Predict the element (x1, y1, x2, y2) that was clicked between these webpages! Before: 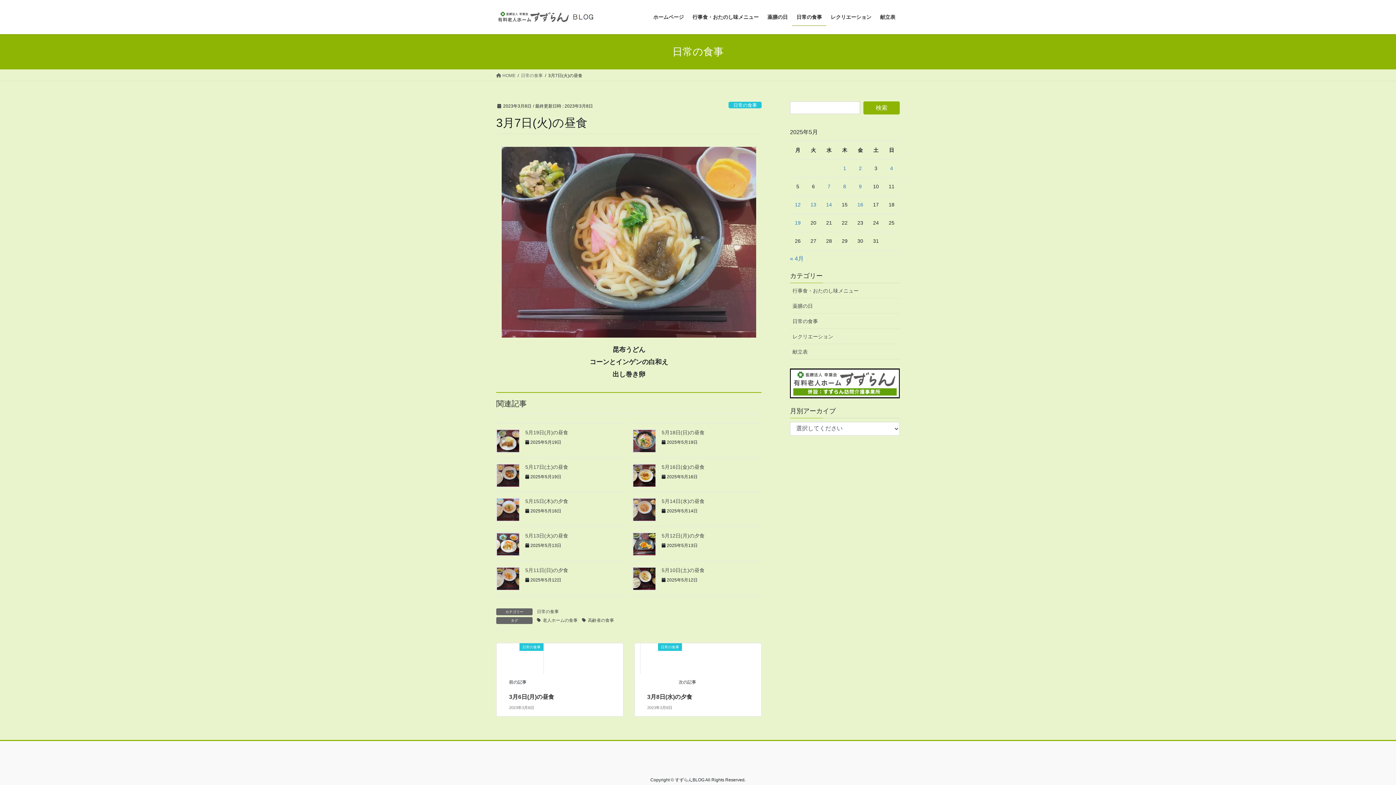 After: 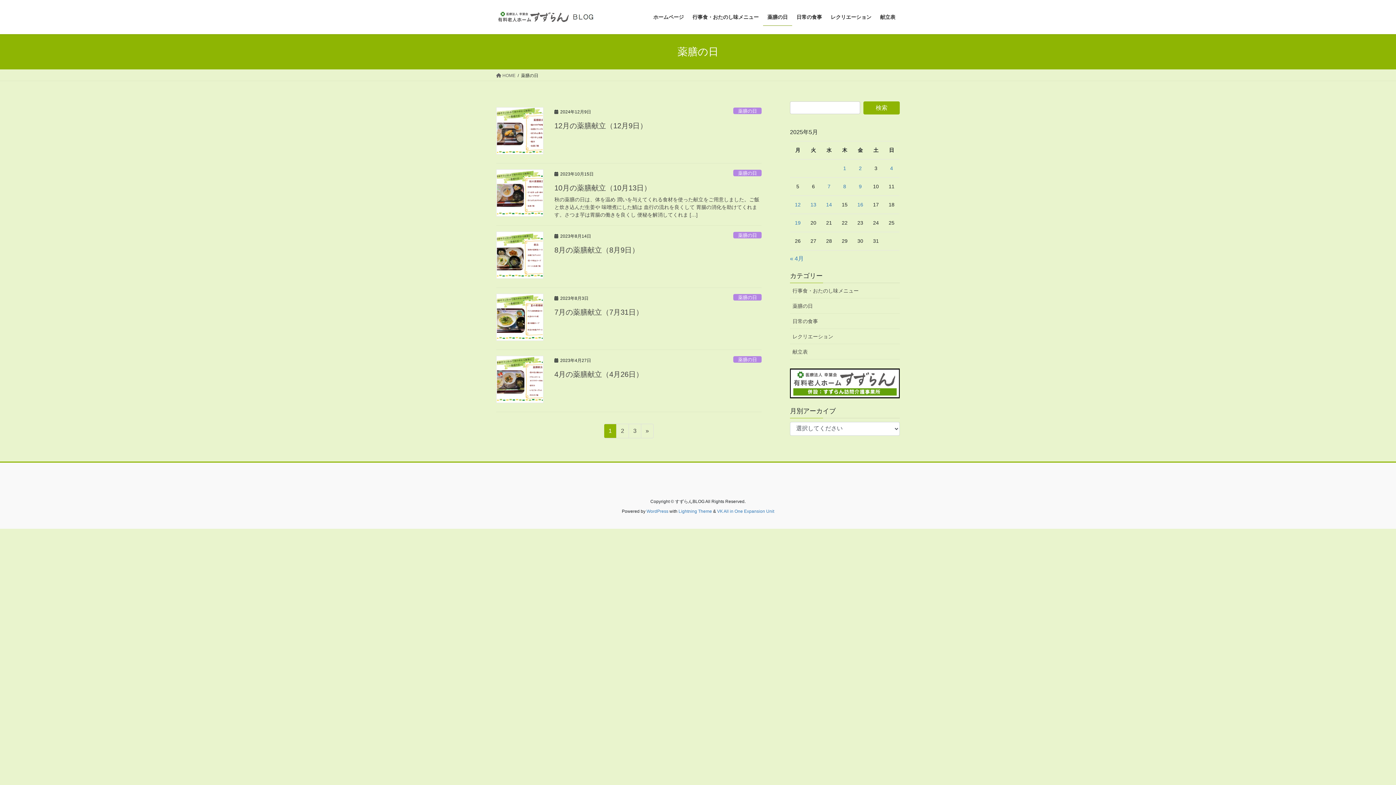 Action: label: 薬膳の日 bbox: (790, 298, 900, 313)